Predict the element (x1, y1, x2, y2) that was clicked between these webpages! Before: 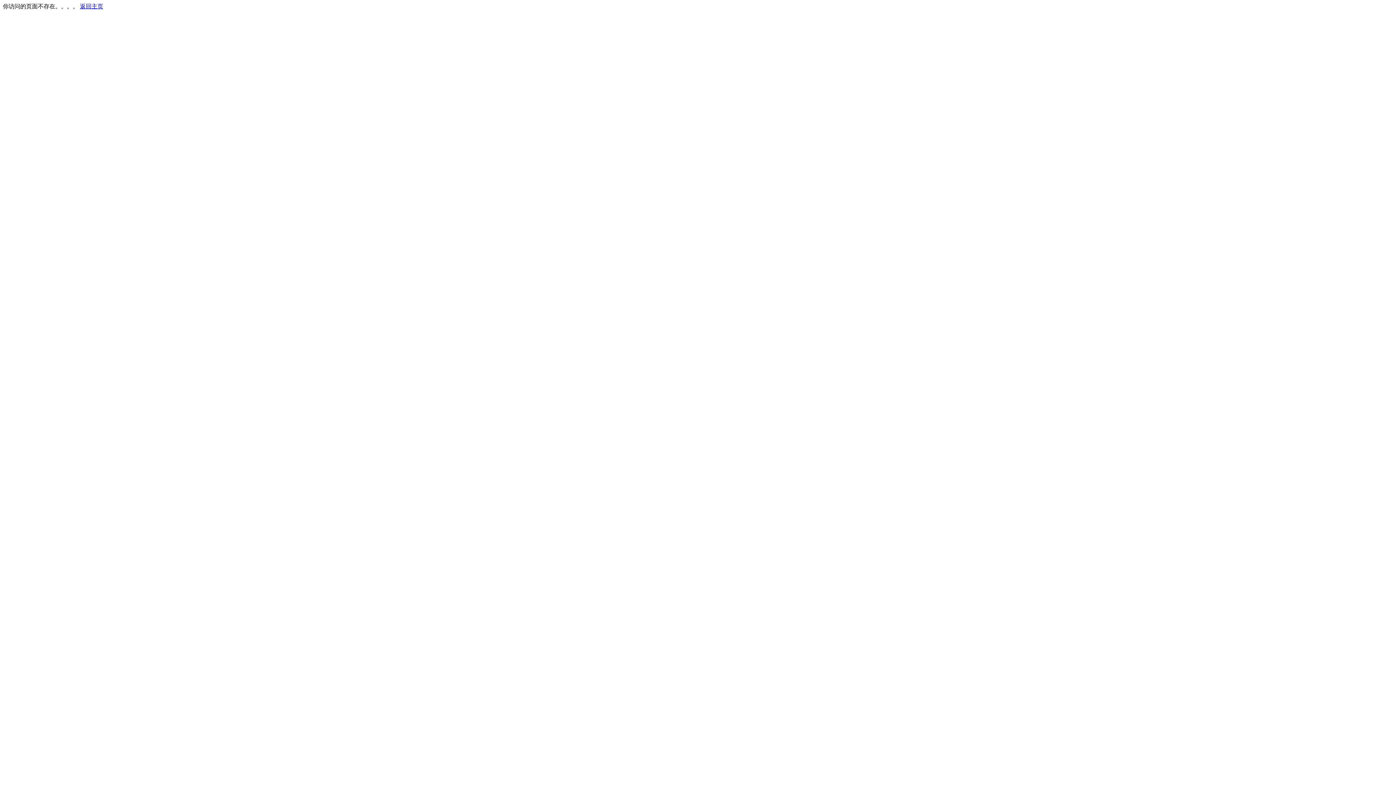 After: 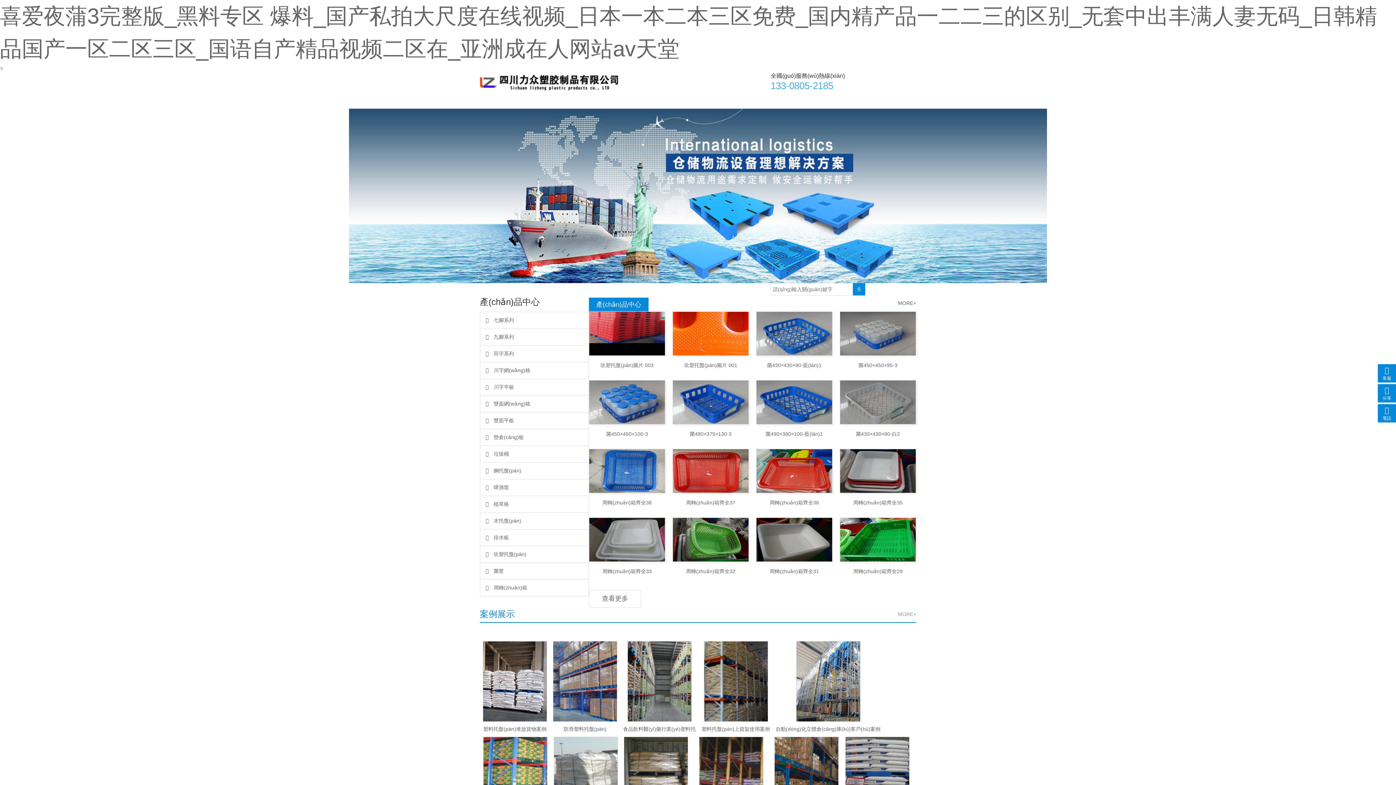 Action: bbox: (80, 3, 103, 9) label: 返回主页